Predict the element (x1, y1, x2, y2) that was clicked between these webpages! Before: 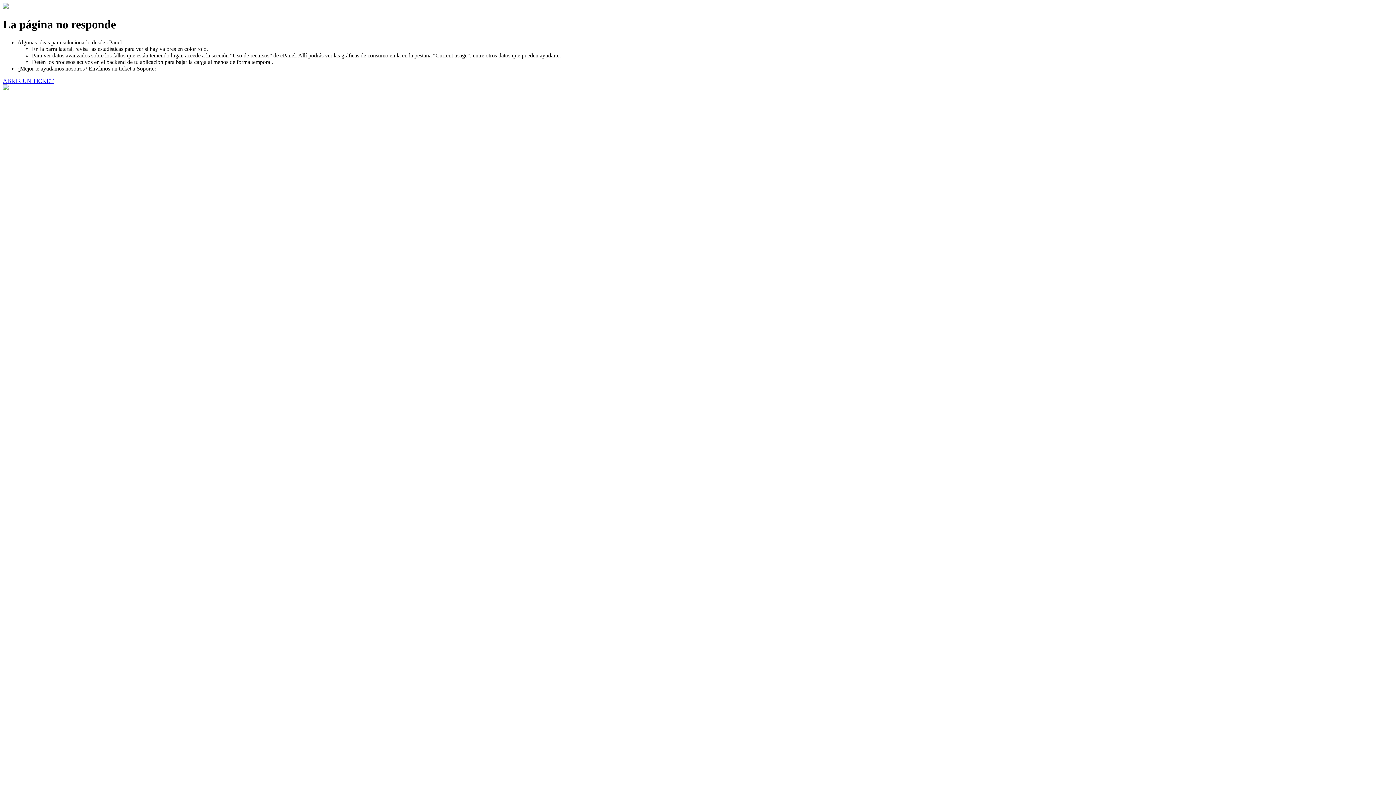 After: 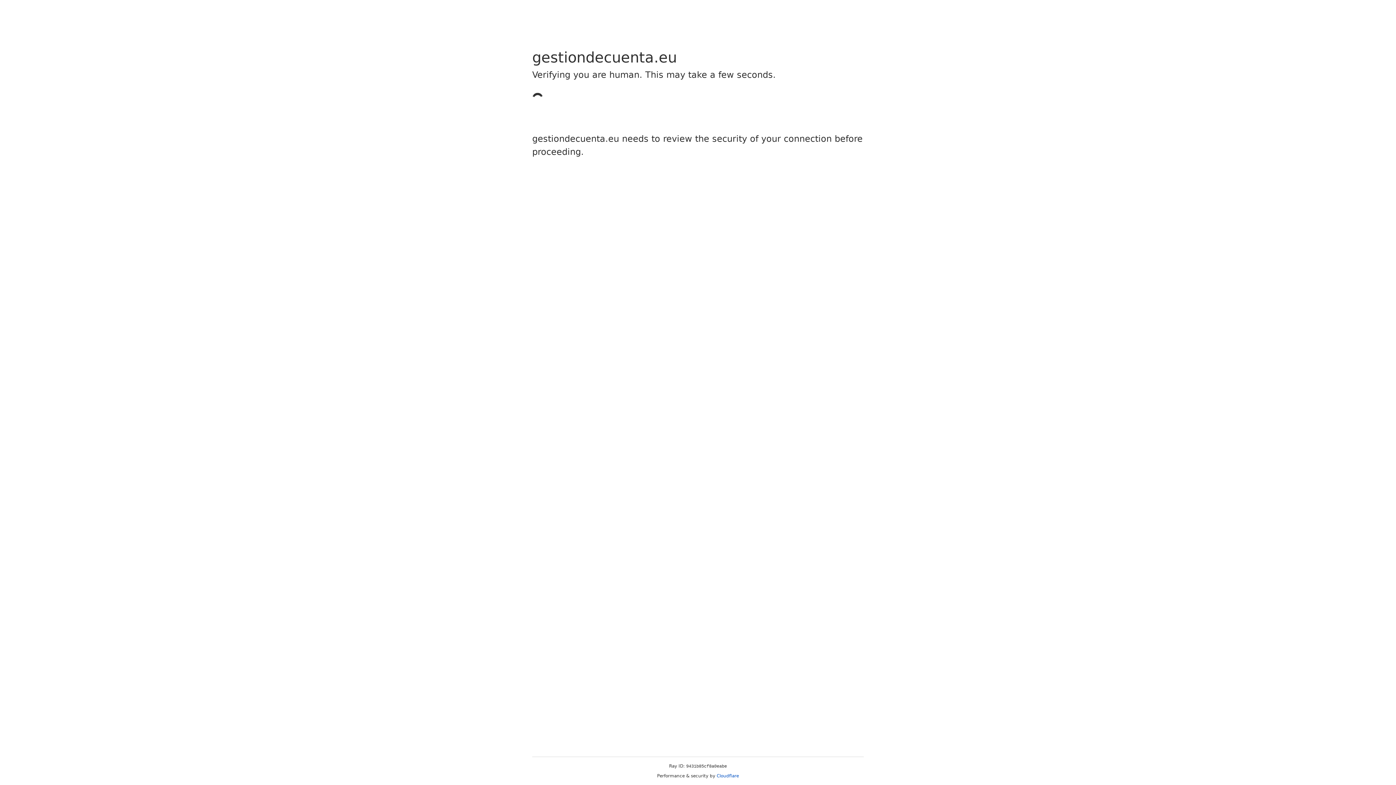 Action: label: ABRIR UN TICKET bbox: (2, 77, 53, 83)